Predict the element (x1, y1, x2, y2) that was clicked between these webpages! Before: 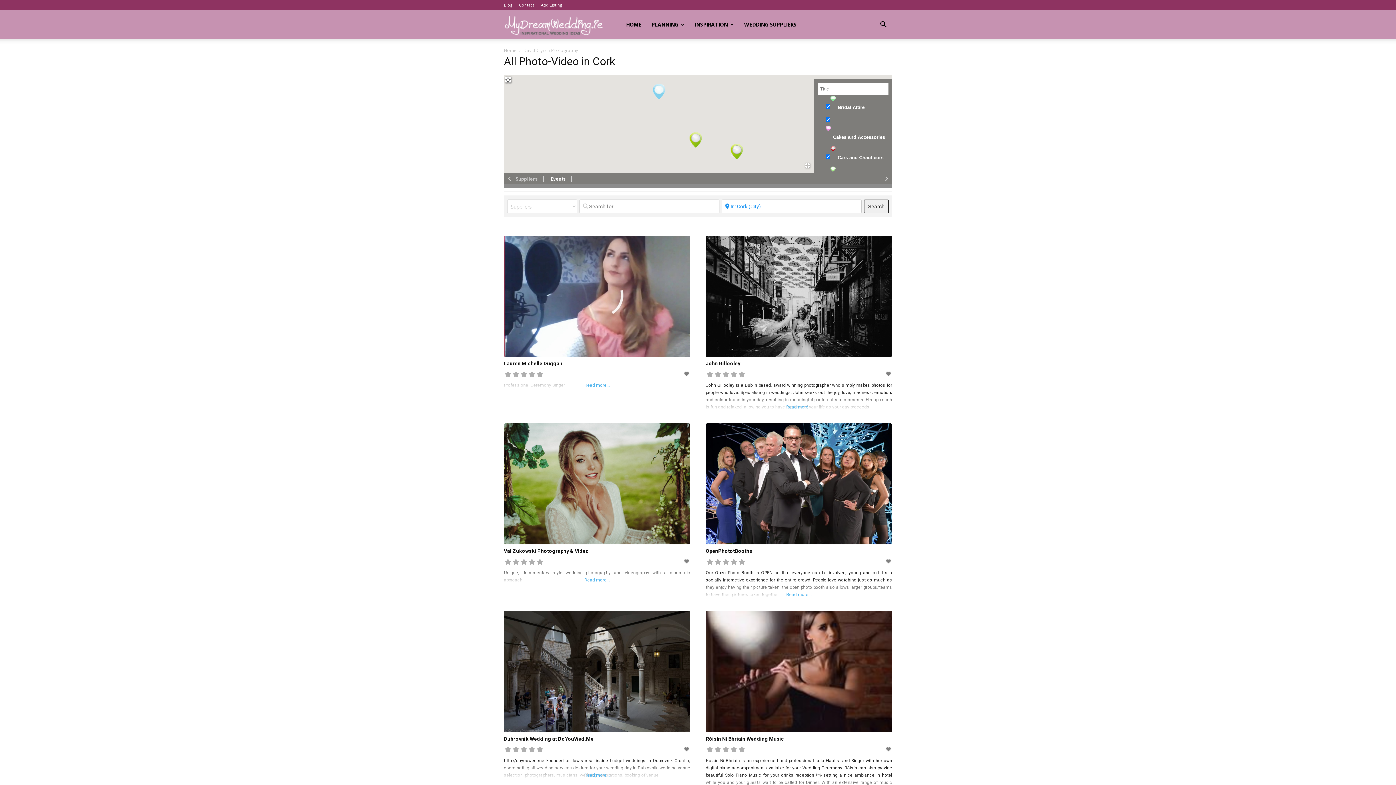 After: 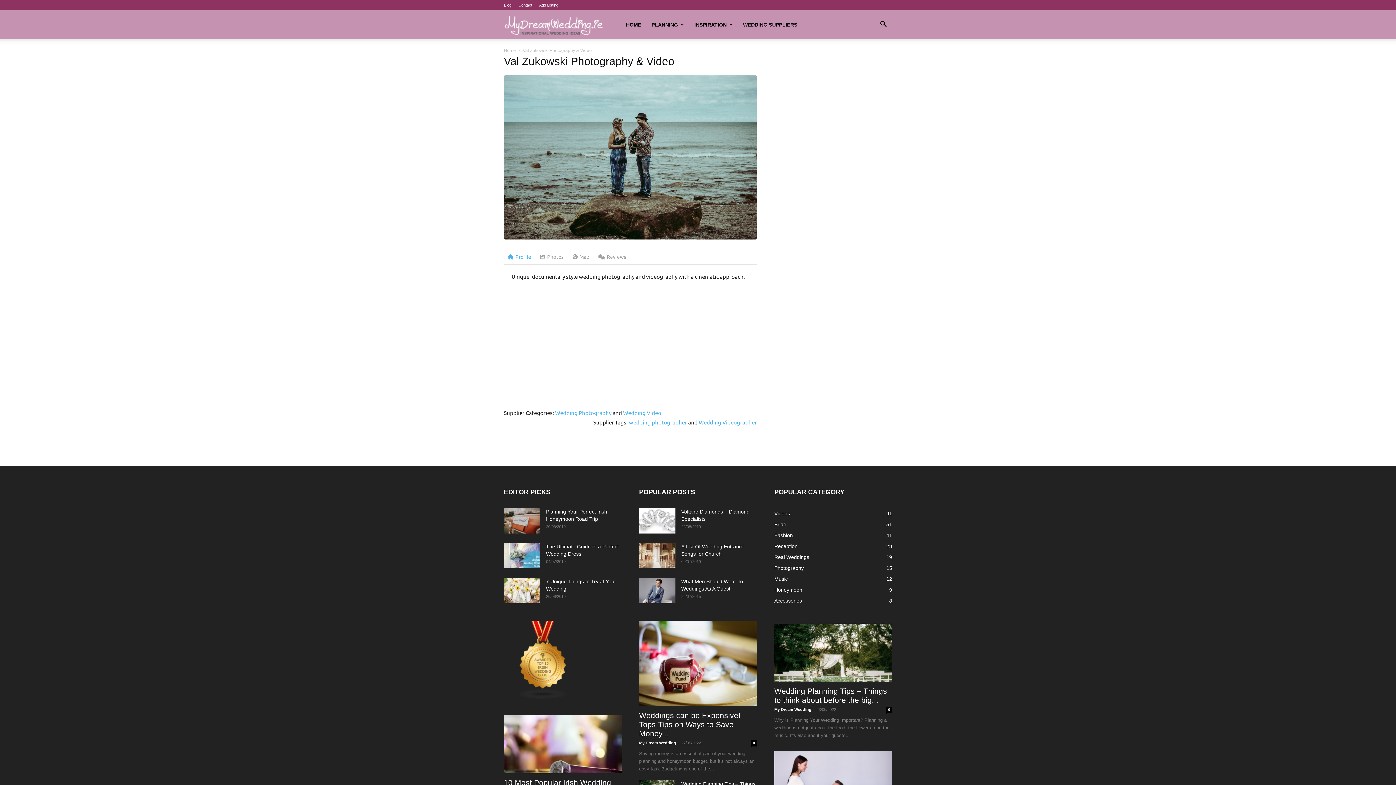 Action: label: Val Zukowski Photography & Video bbox: (504, 548, 589, 554)